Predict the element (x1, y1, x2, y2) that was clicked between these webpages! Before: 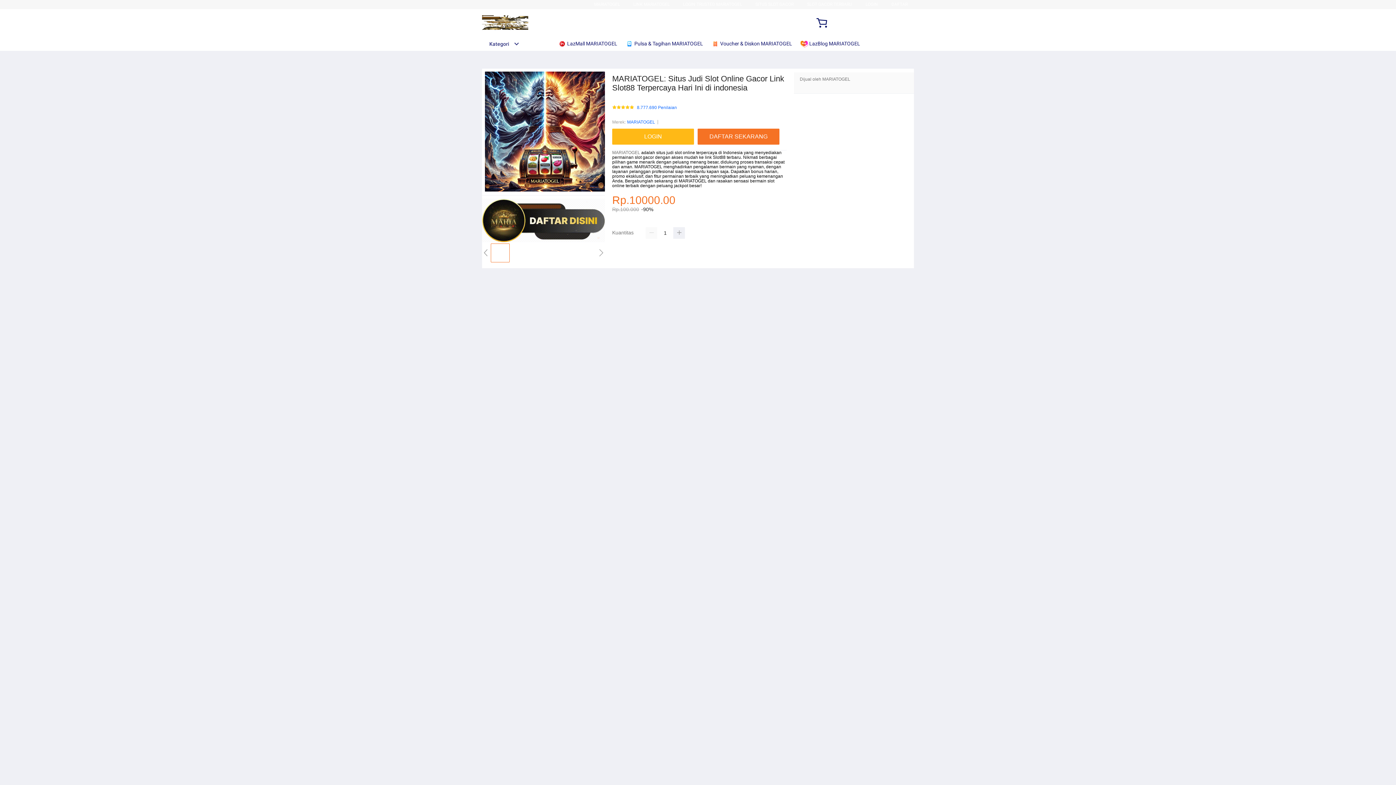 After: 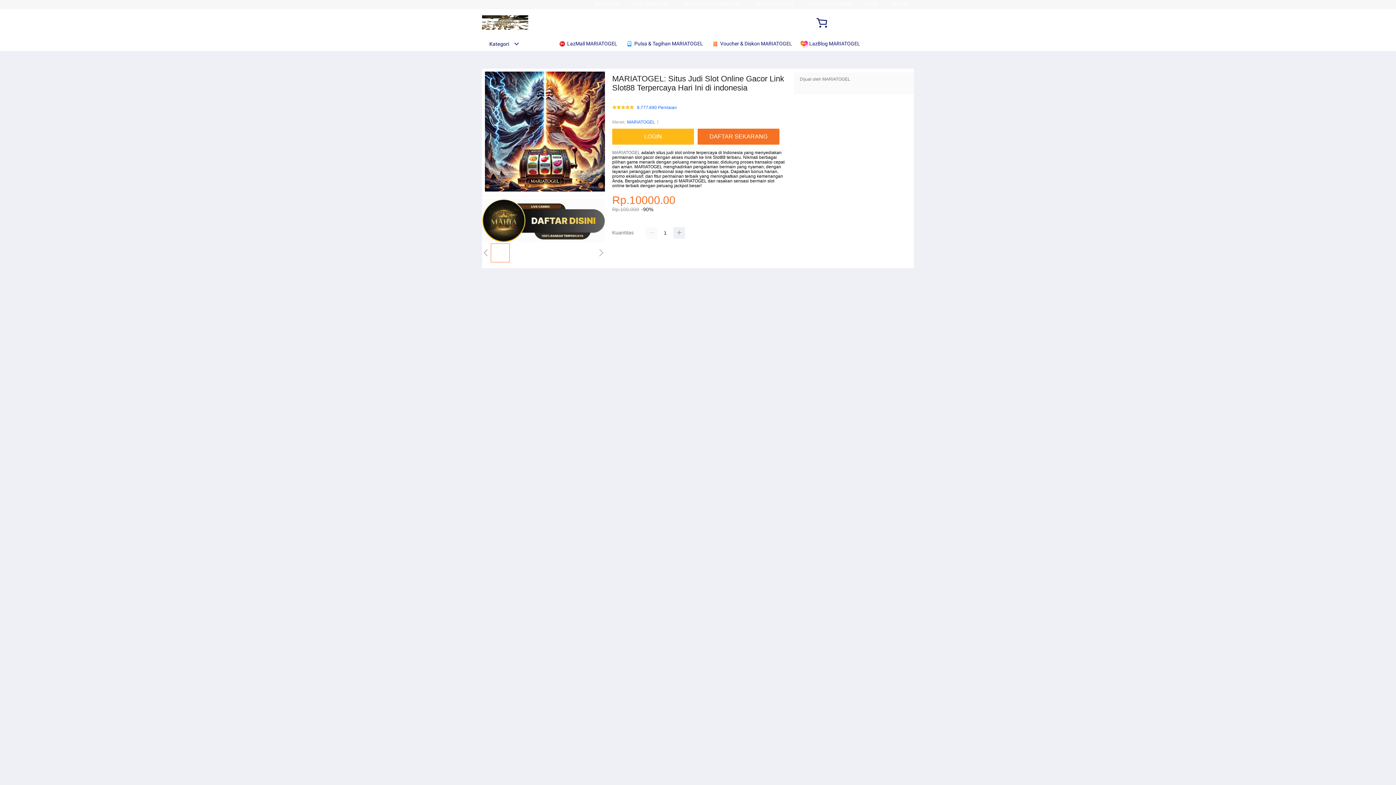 Action: bbox: (482, 238, 605, 243)